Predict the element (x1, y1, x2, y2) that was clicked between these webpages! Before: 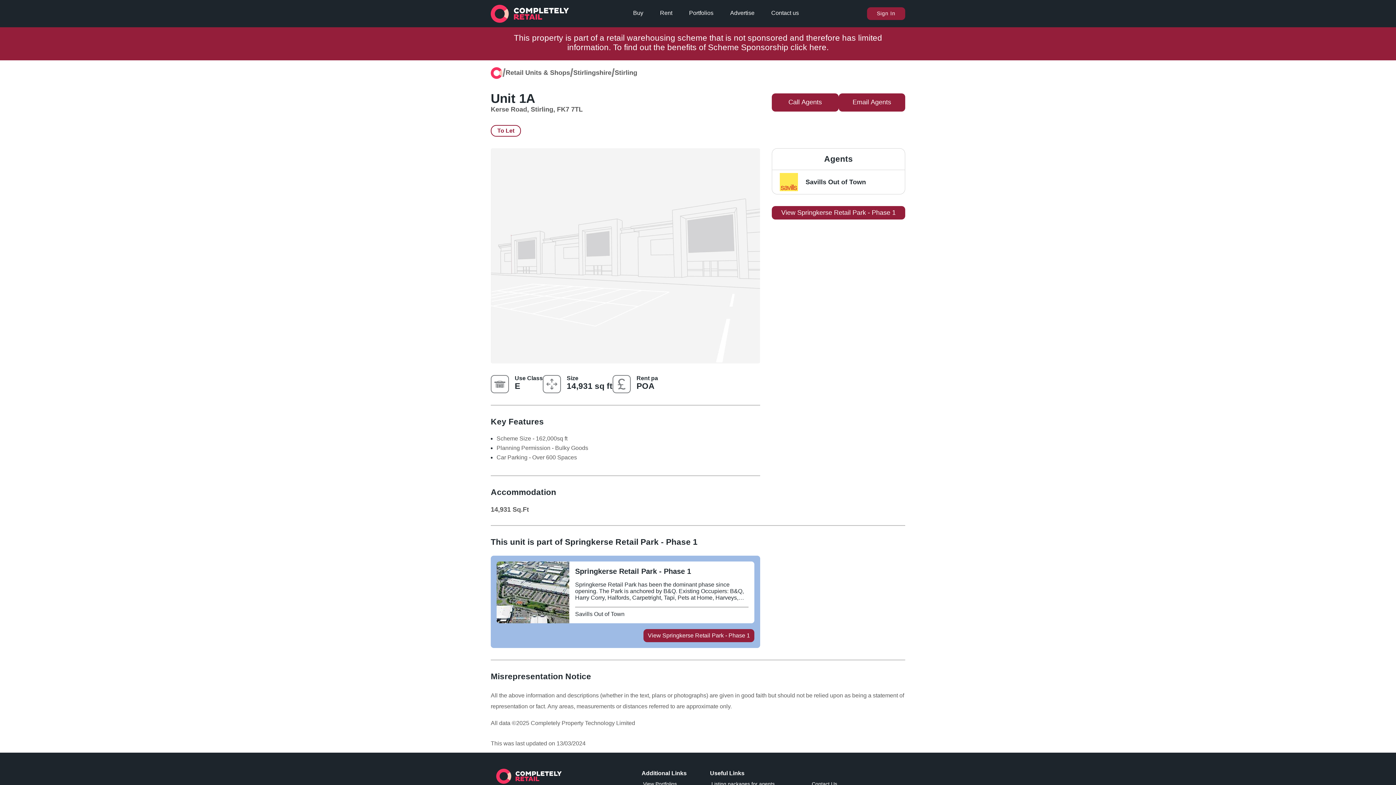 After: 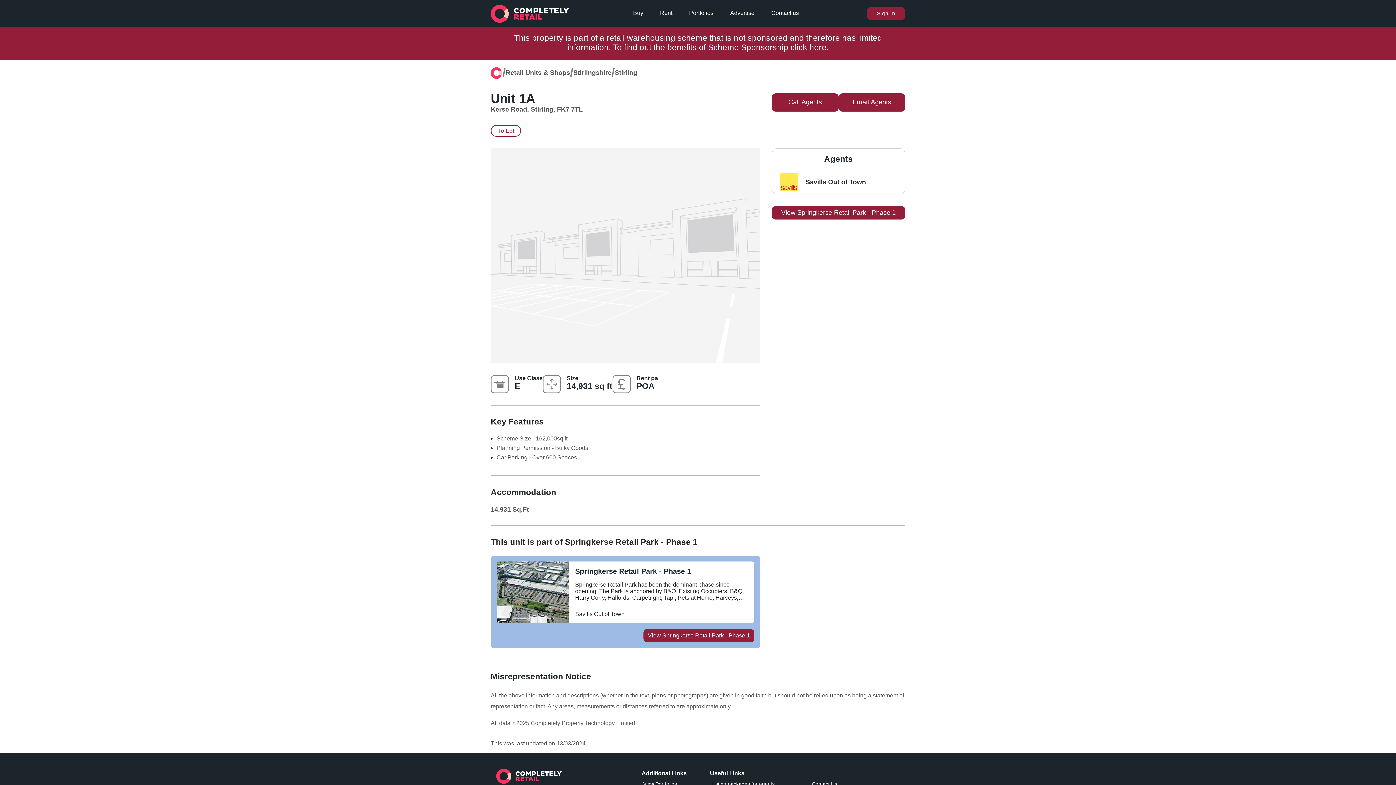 Action: label: View Springkerse Retail Park - Phase 1 on Completely Retail bbox: (569, 567, 754, 576)